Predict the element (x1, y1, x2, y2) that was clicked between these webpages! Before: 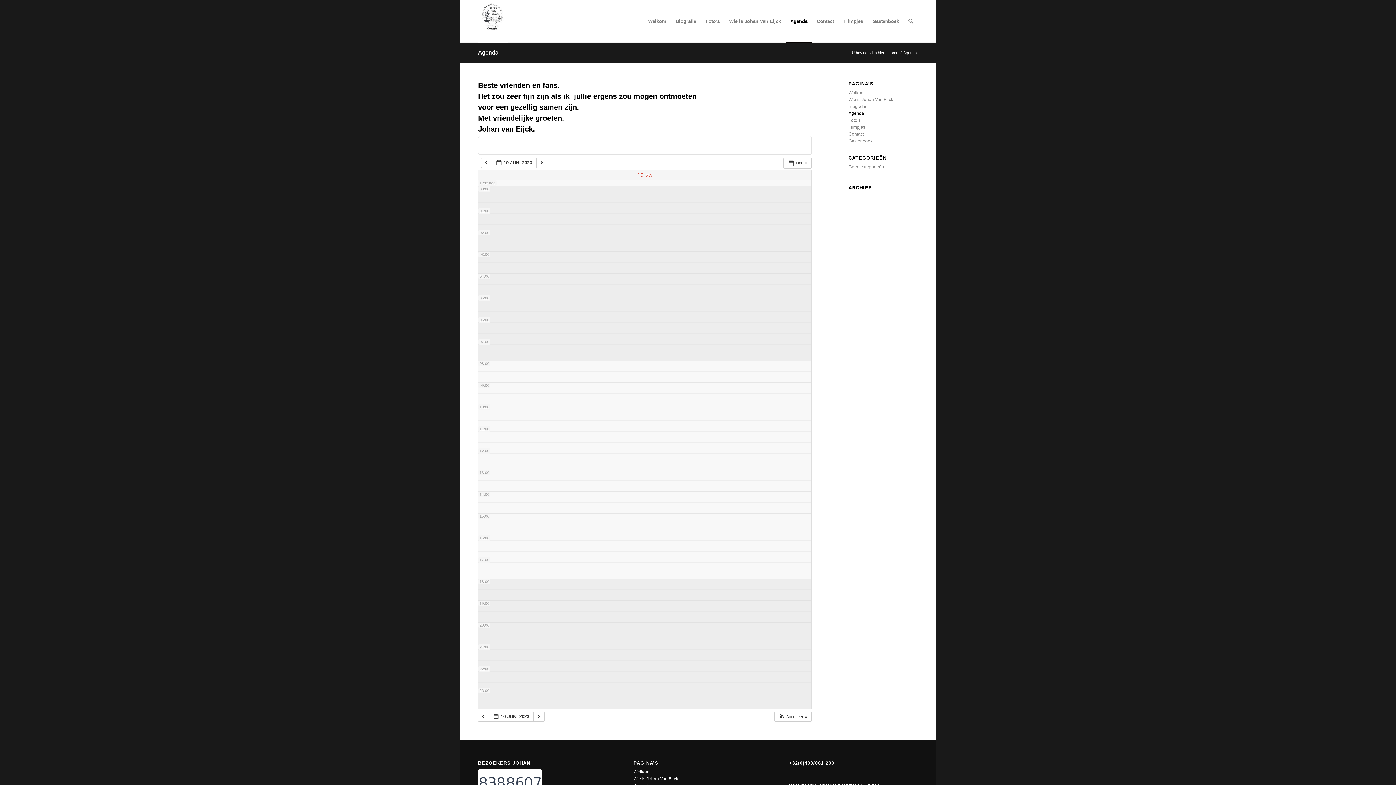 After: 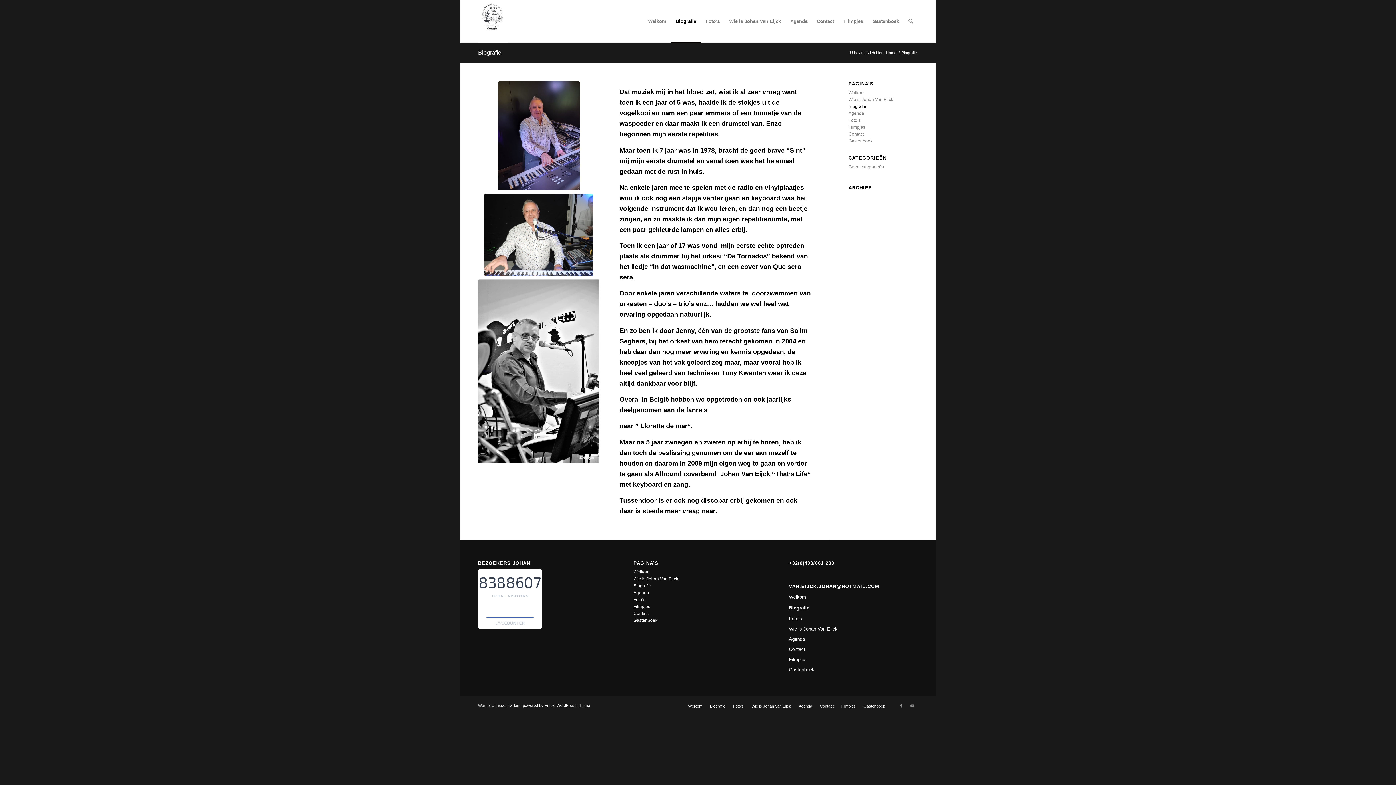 Action: label: Biografie bbox: (848, 104, 866, 109)